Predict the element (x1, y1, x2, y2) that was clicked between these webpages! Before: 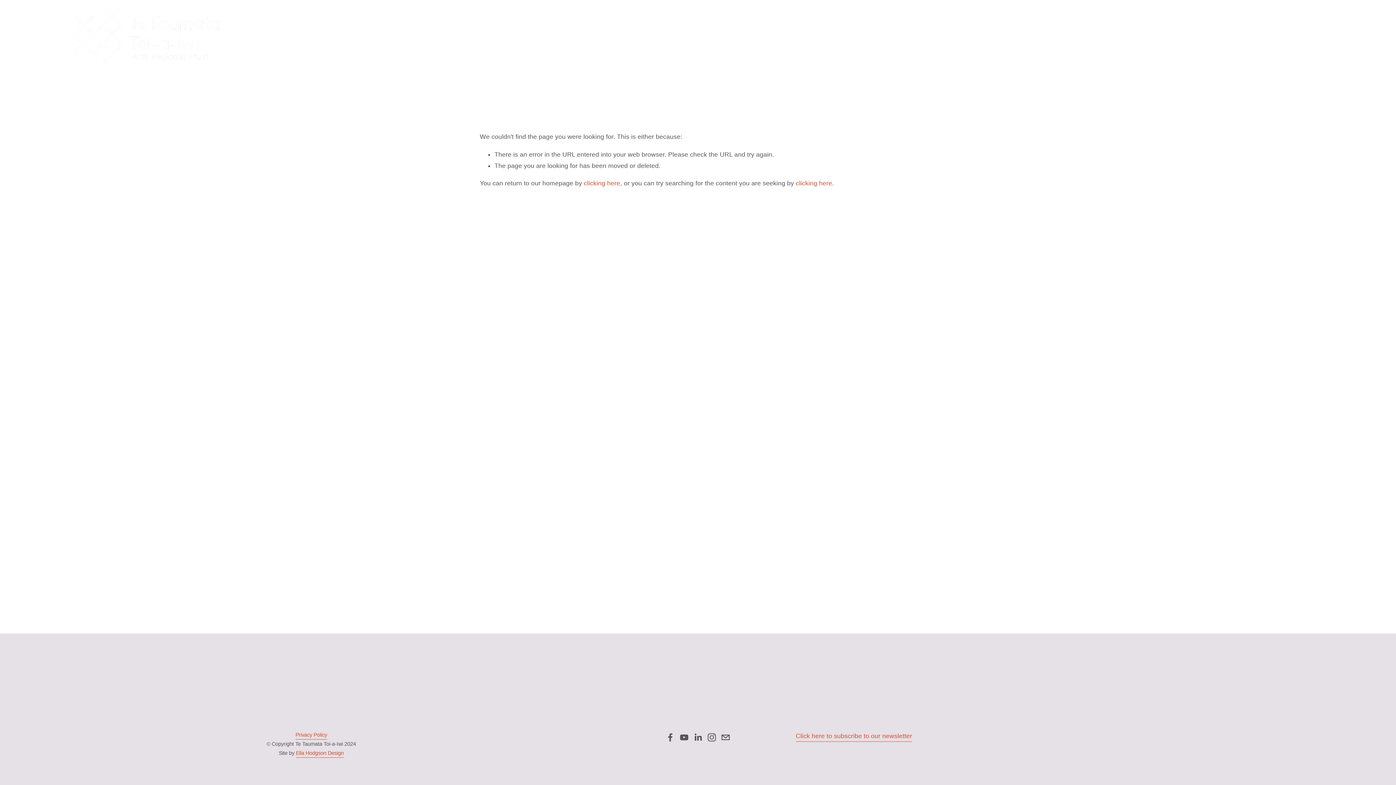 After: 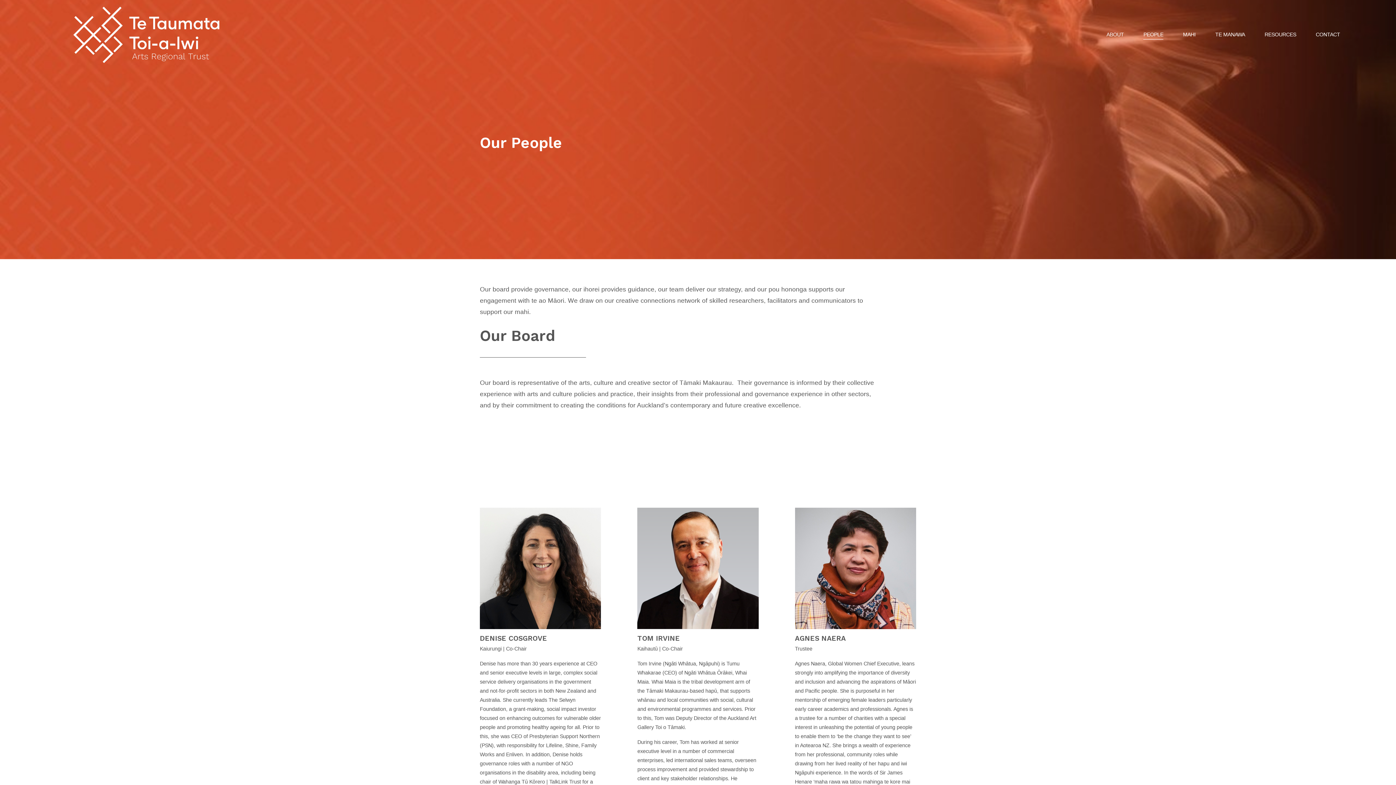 Action: bbox: (1143, 29, 1163, 39) label: PEOPLE